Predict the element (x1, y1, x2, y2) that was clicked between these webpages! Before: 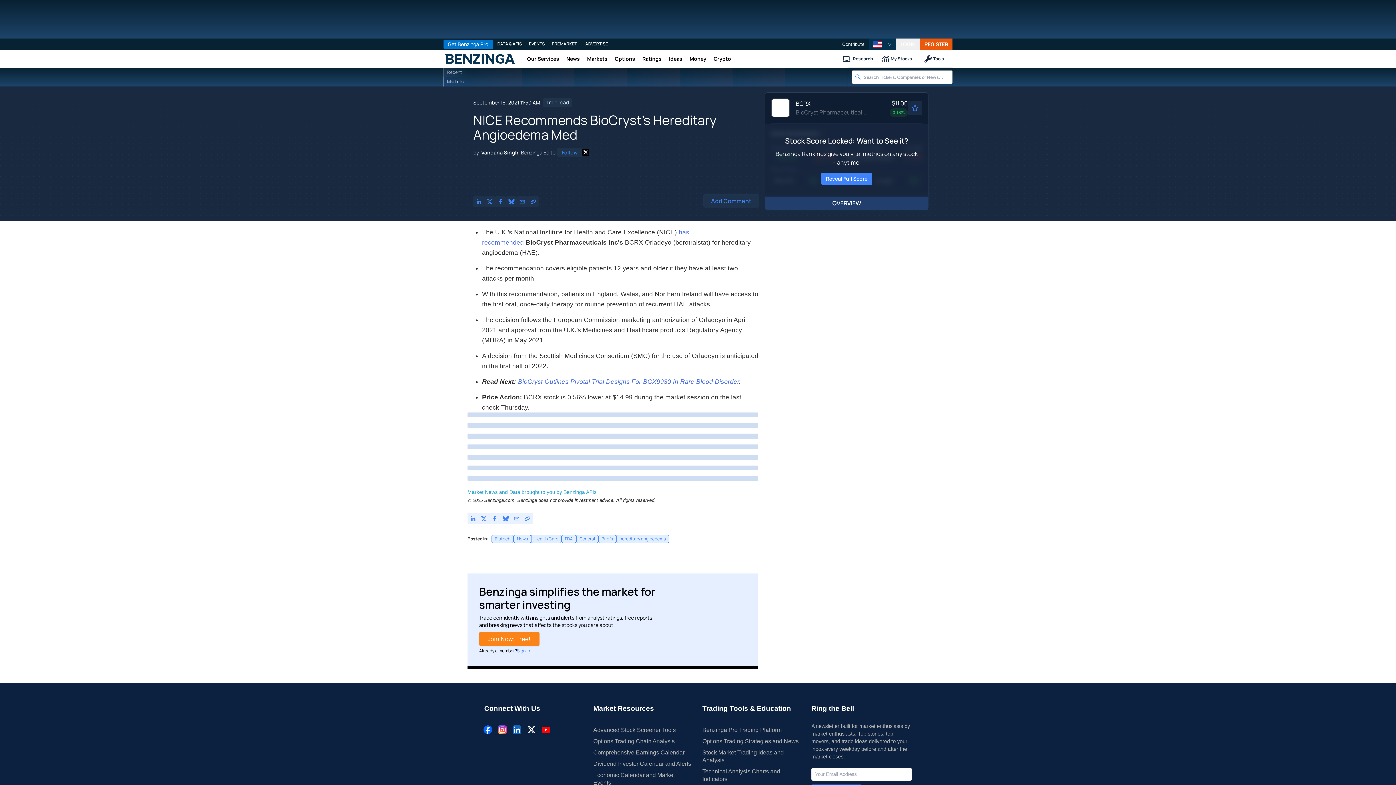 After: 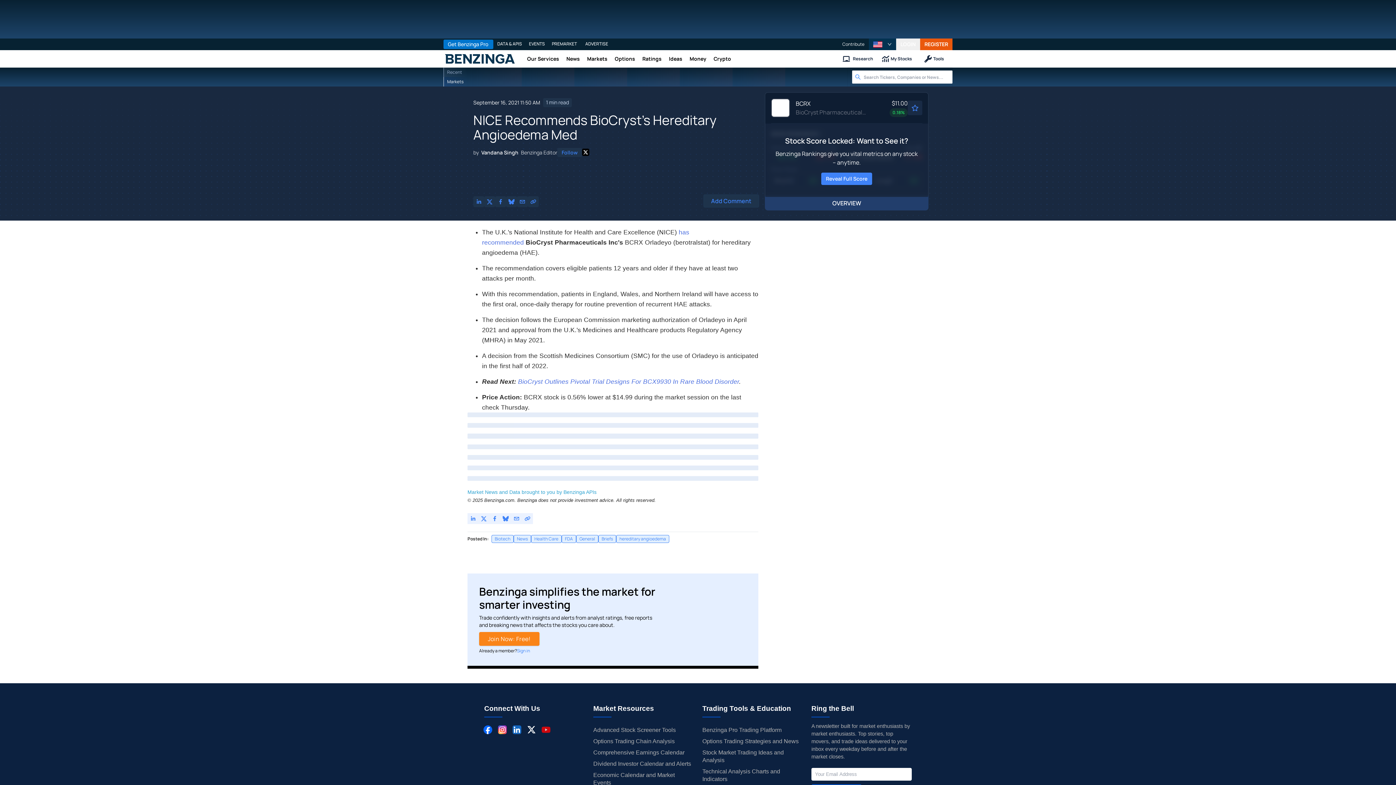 Action: label: Click to check out Benzinga's youtube bbox: (538, 722, 553, 737)